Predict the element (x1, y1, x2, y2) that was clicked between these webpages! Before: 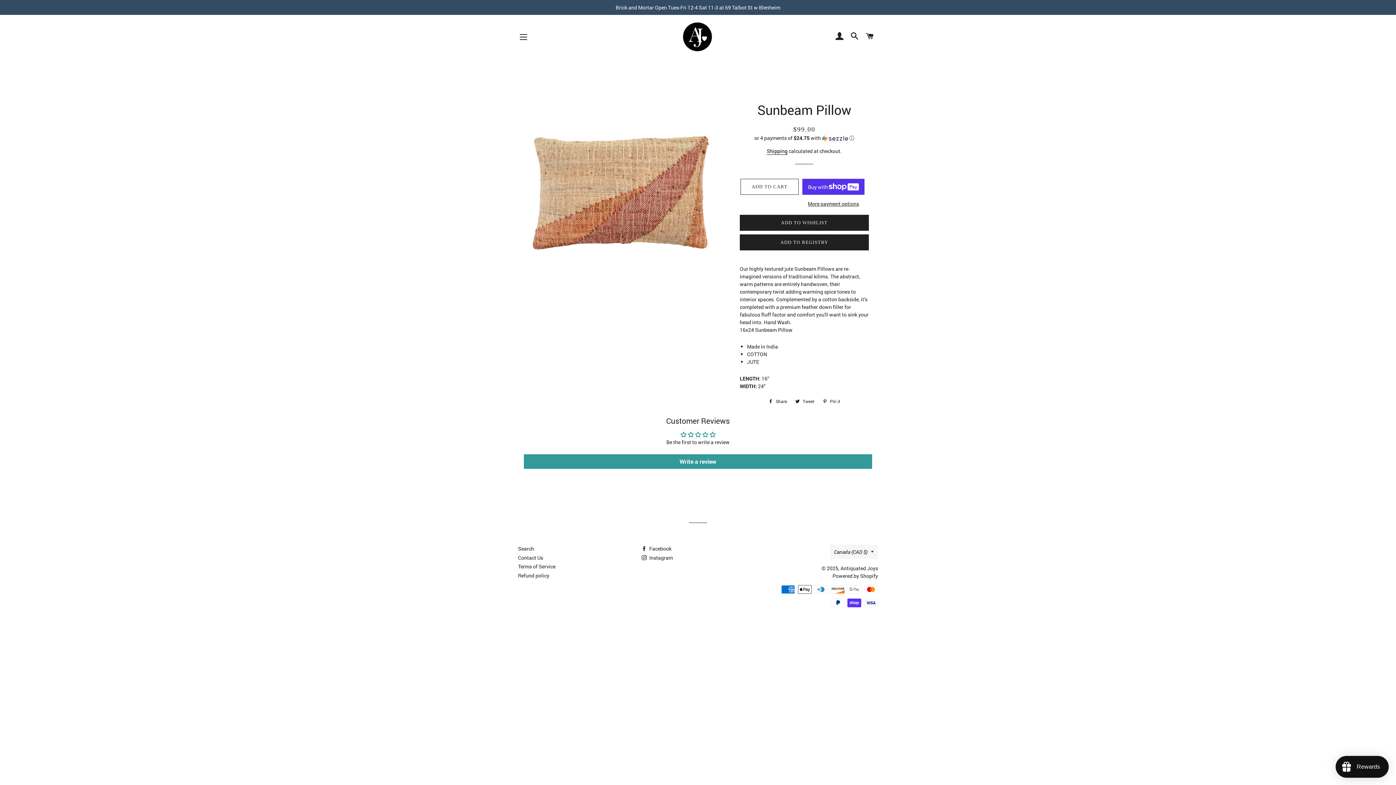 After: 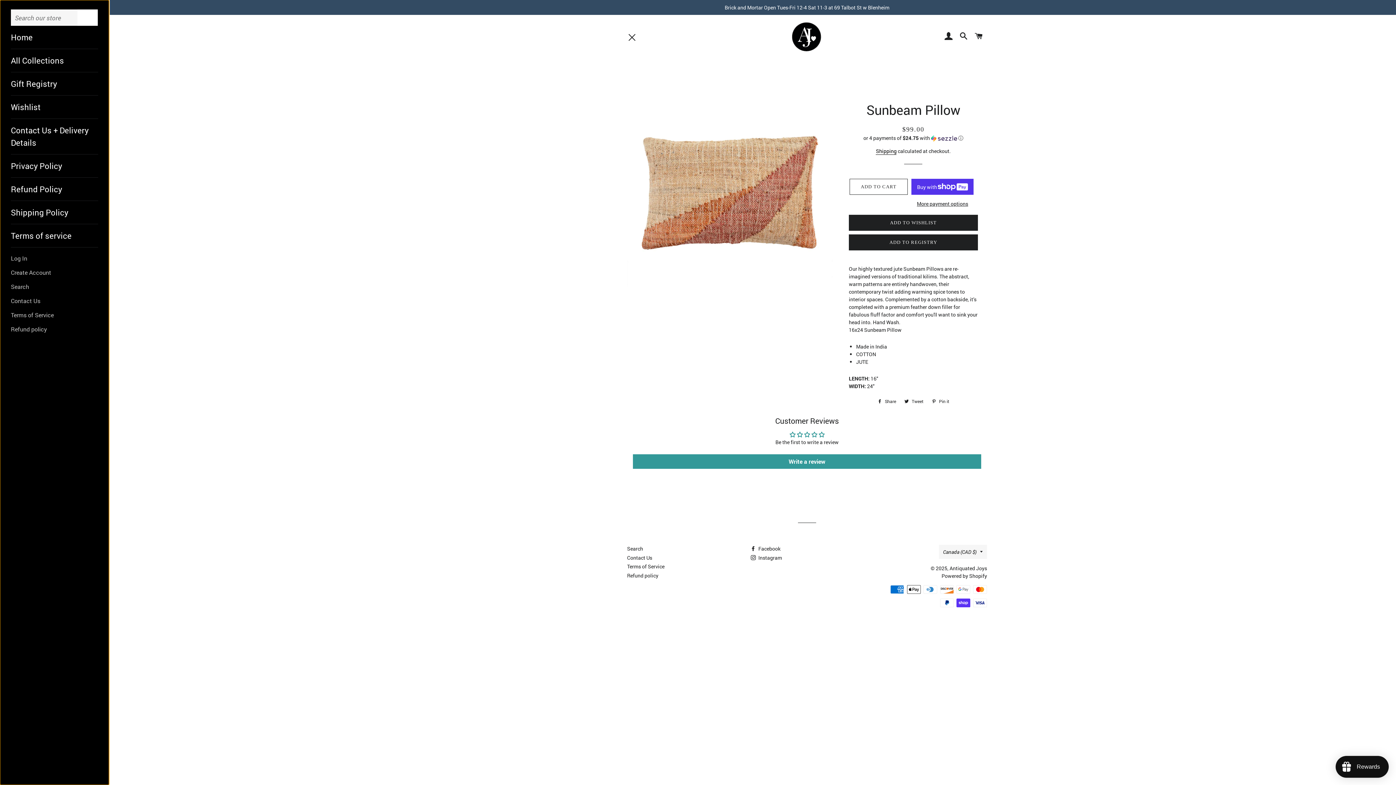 Action: label: SITE NAVIGATION bbox: (514, 28, 532, 46)